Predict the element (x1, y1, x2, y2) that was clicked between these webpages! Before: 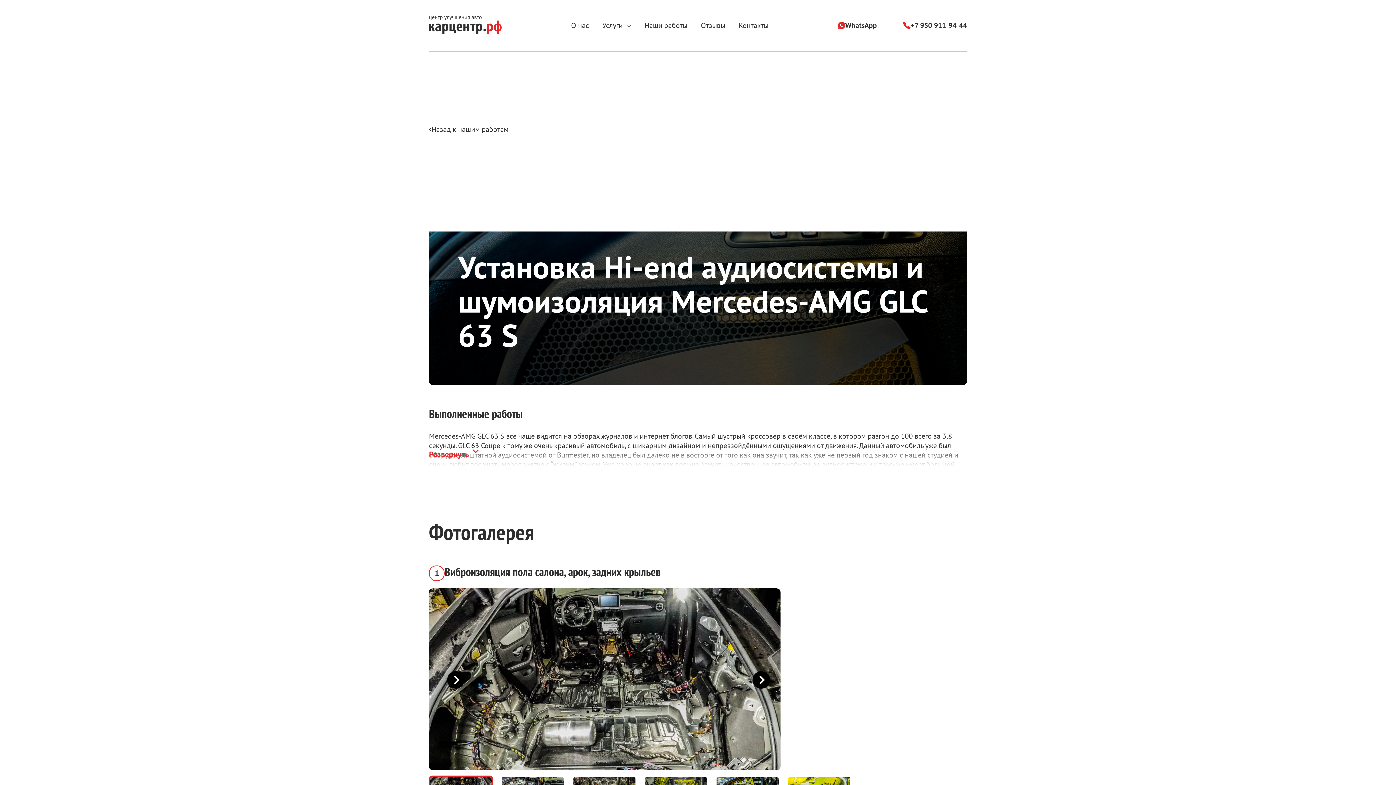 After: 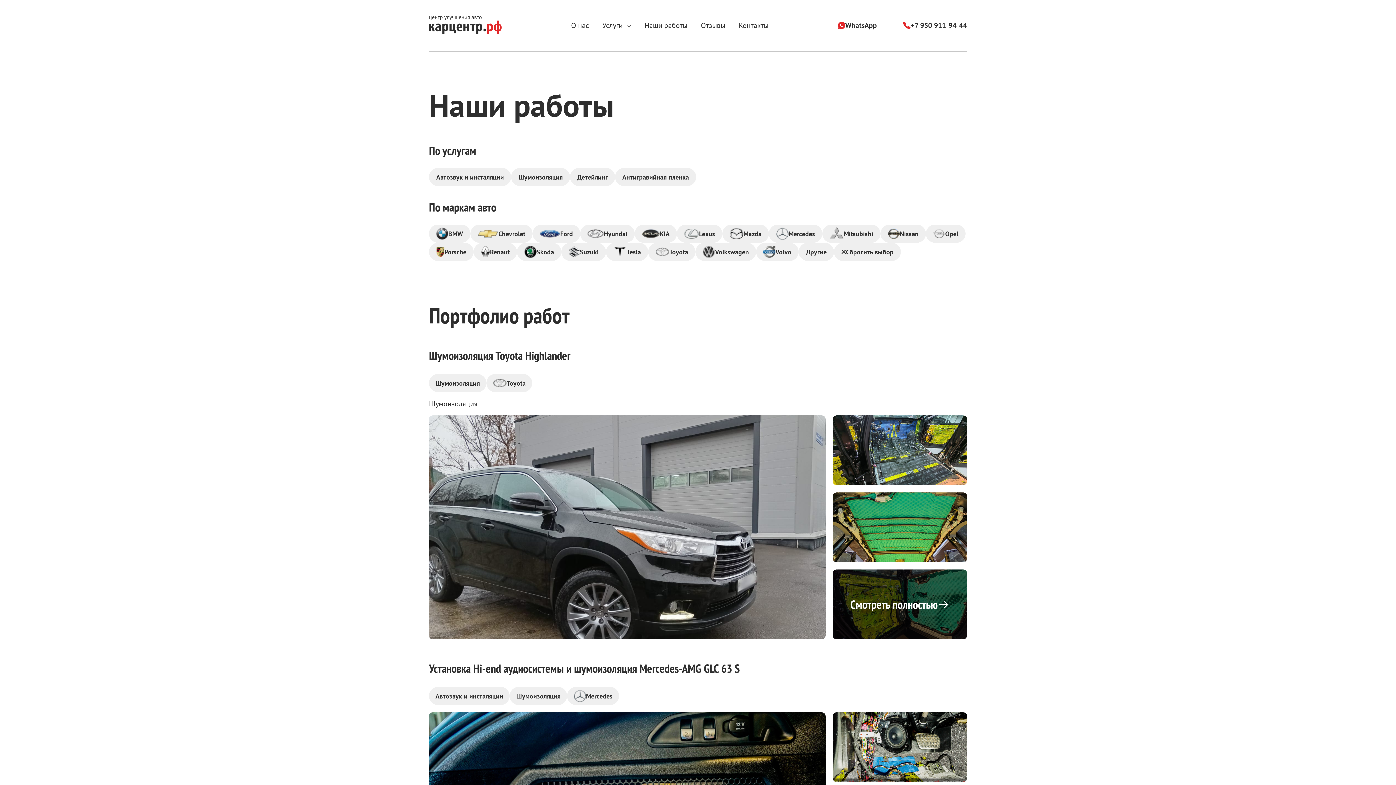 Action: bbox: (644, 7, 687, 43) label: Наши работы